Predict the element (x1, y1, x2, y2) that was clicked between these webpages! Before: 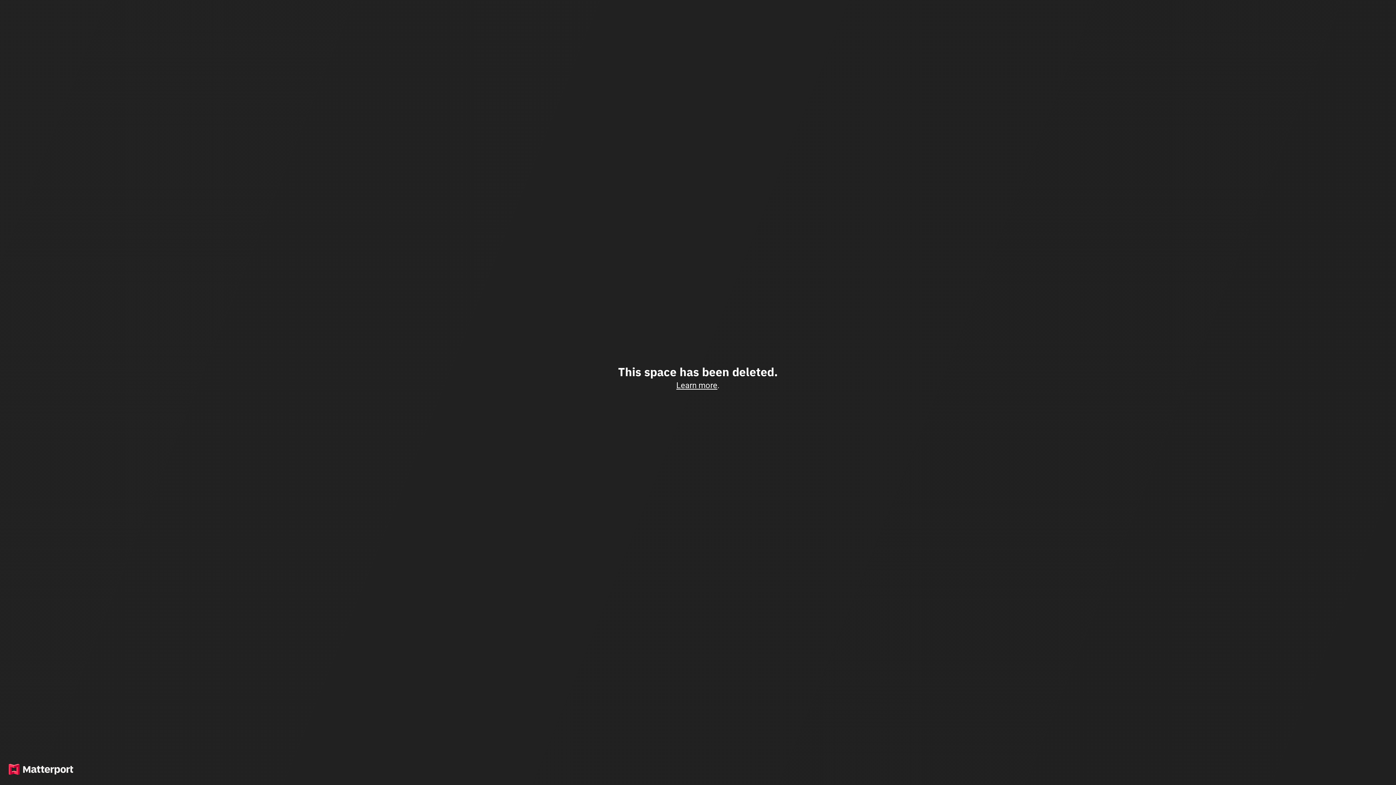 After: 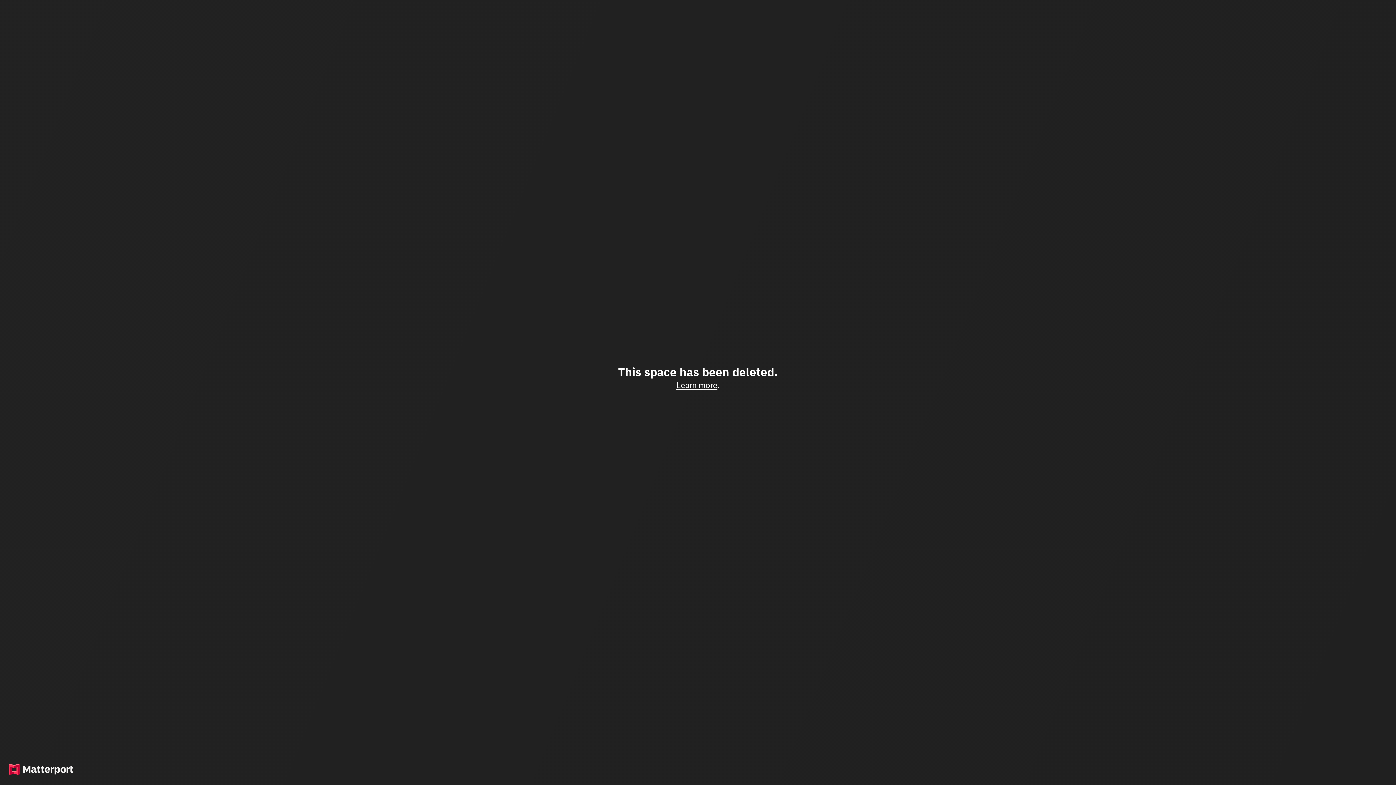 Action: bbox: (676, 380, 717, 390) label: Learn more